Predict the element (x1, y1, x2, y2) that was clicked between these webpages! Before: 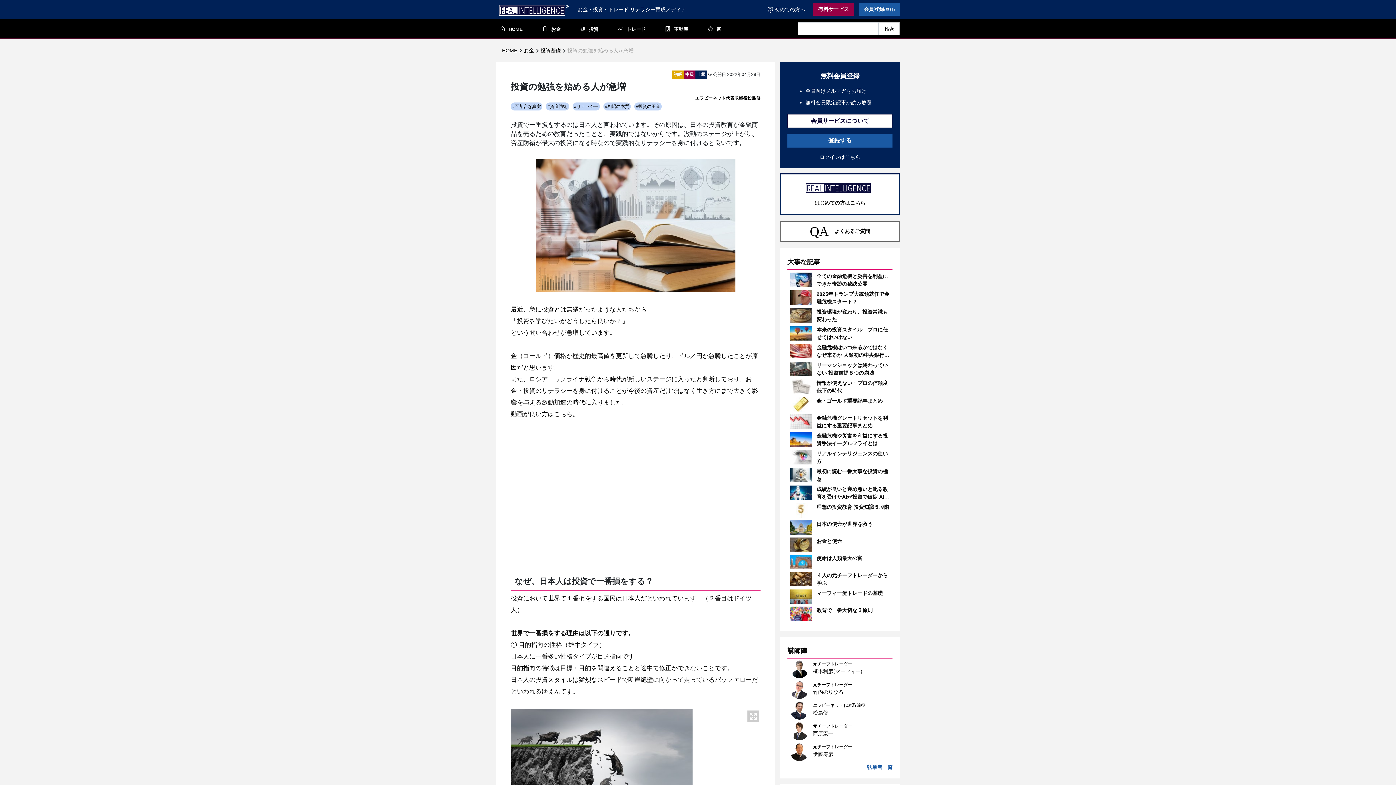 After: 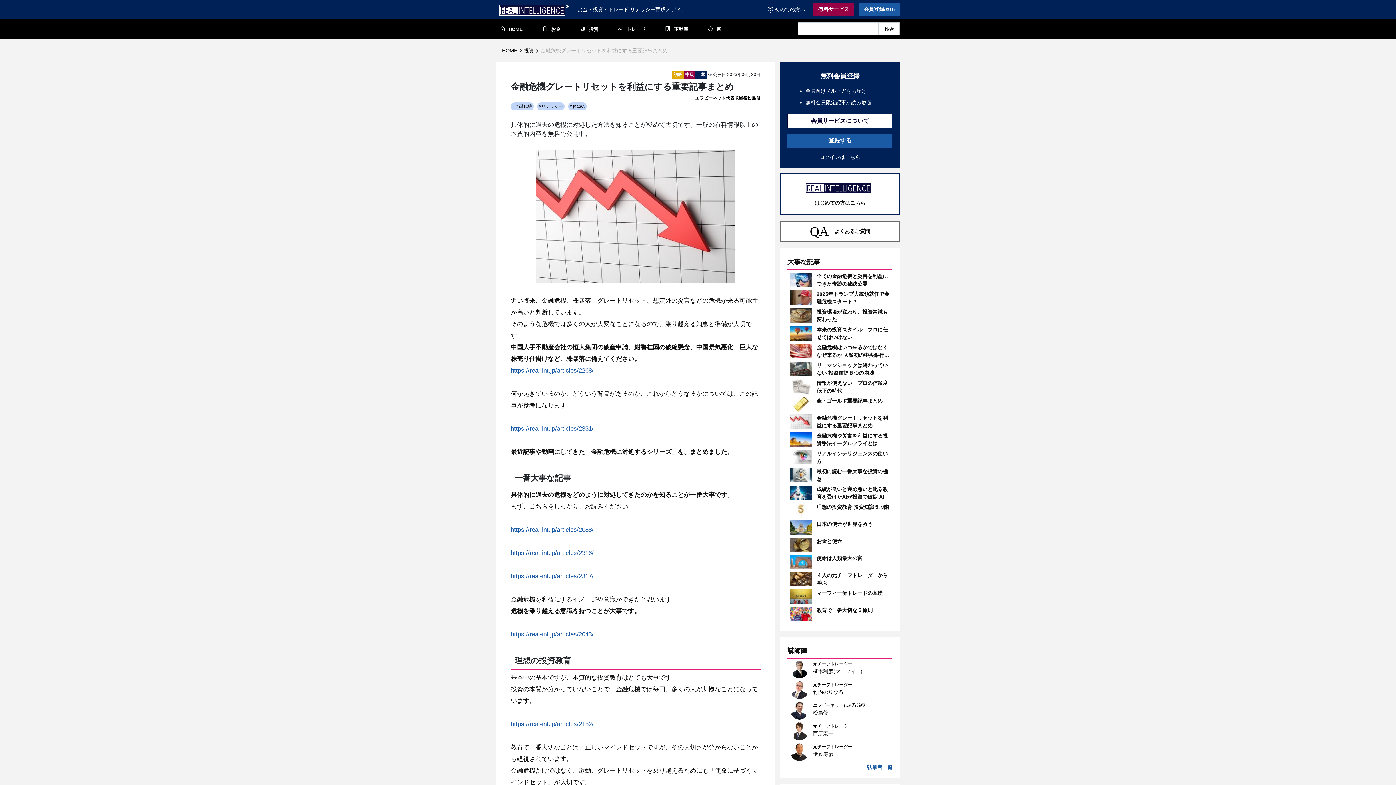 Action: label: 金融危機グレートリセットを利益にする重要記事まとめ bbox: (787, 414, 892, 429)